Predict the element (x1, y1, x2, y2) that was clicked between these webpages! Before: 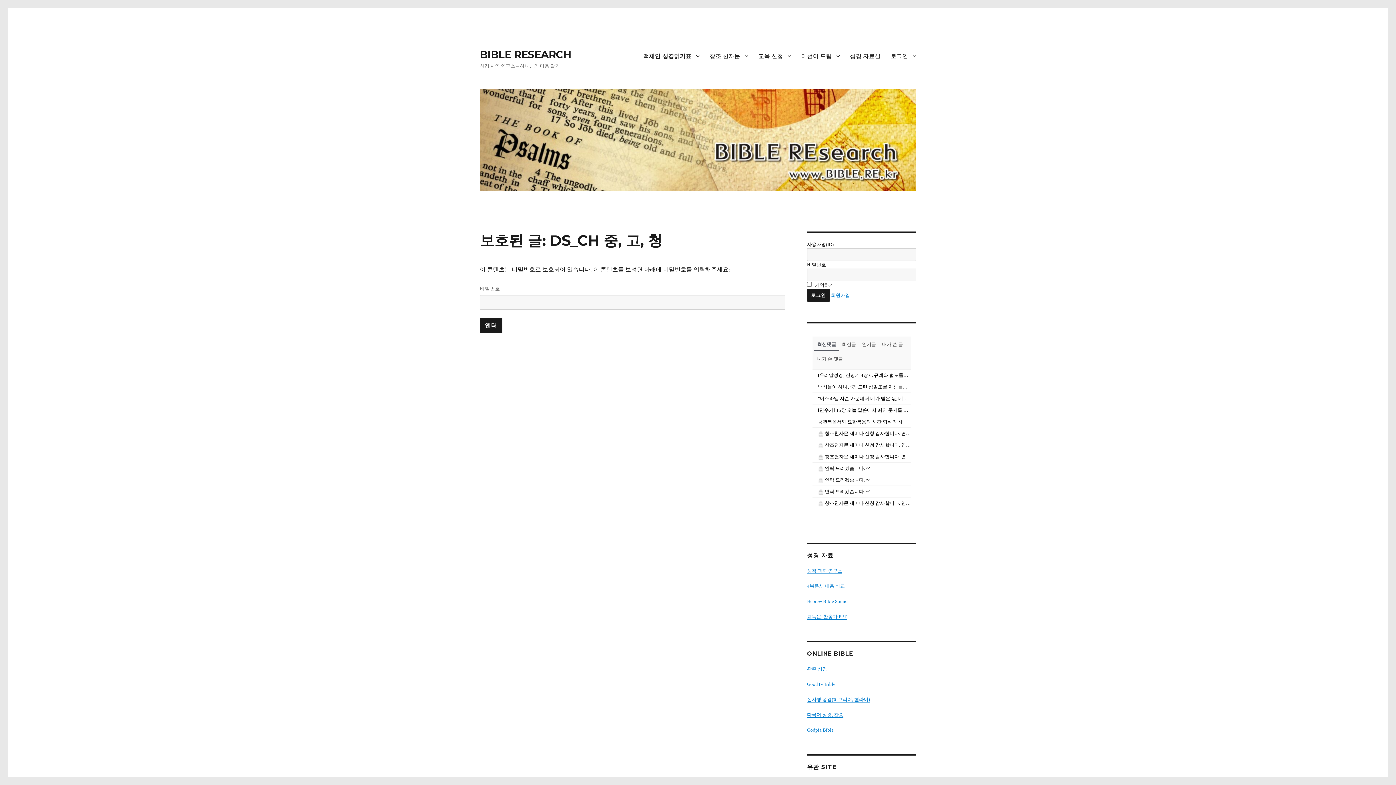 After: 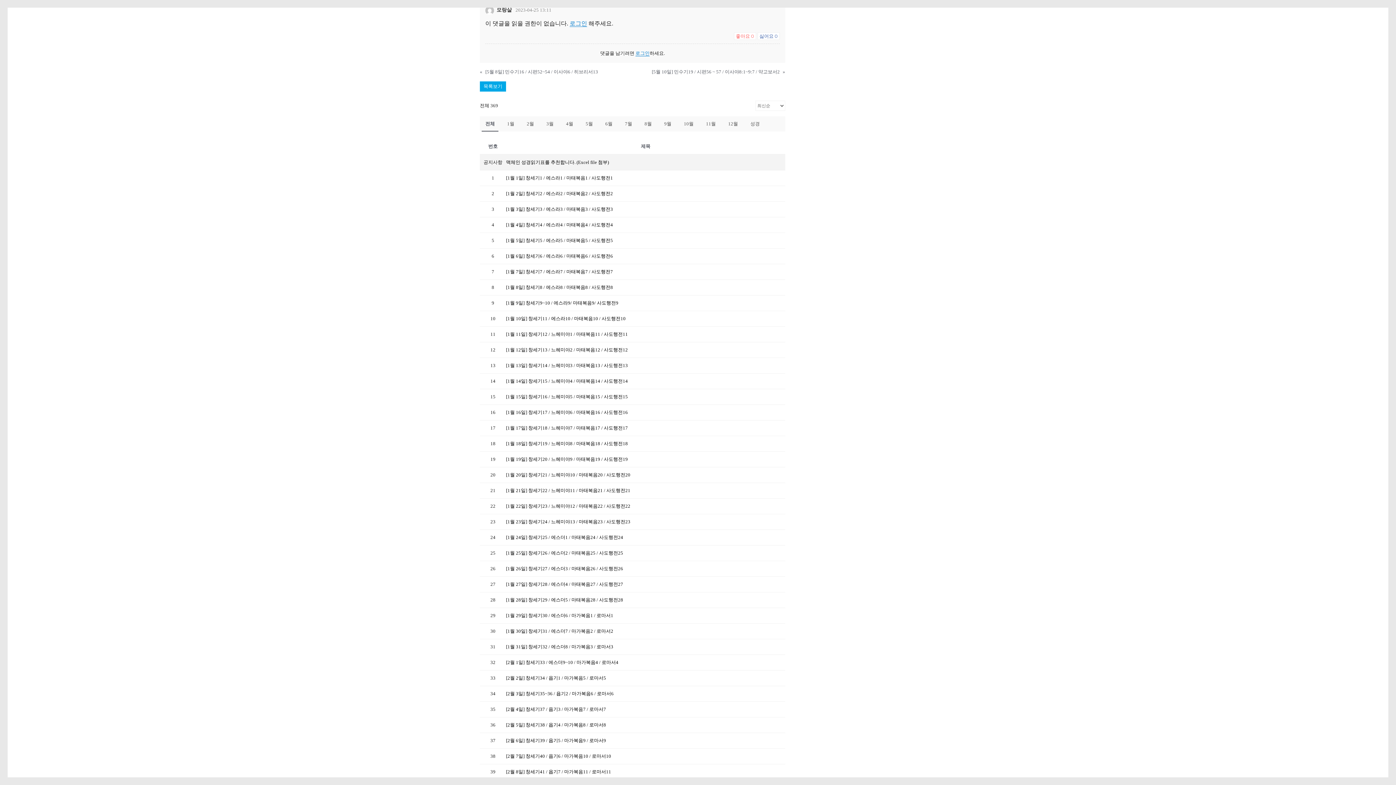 Action: bbox: (818, 383, 910, 390) label: 백성들이 하나님께 드린 십일조를 자신들의 몫으로 받는 레위 지파와 레위 지파의 십일조를 자기 몫으로 받는 아론의 자손들의 임무는,, 성막 이동, 설치와 제사의 일을 담당하는 일도 있었지만, 평소에는 '노래'하는 일이 주된 사역이었던 것으로 보여집니다. 역대상 15장과 느헤미야 12장 등등에 보면 레위 지파와 아론의 자손들이 노래하는 일에 관해서 많이 나옵니다. 특히 레위 사람의 지도자 그나냐는 노래에 익숙하므로 노래를 인도하는 자였답니다. (대상15:22) 우리 교회에서도 예배와 찬양에 더 많은 힘을 쏟아서 하나님의 마음과 성경 말씀에 꼭~ 맞는 찬양이 가득 채워졌으면 좋겠습니다.